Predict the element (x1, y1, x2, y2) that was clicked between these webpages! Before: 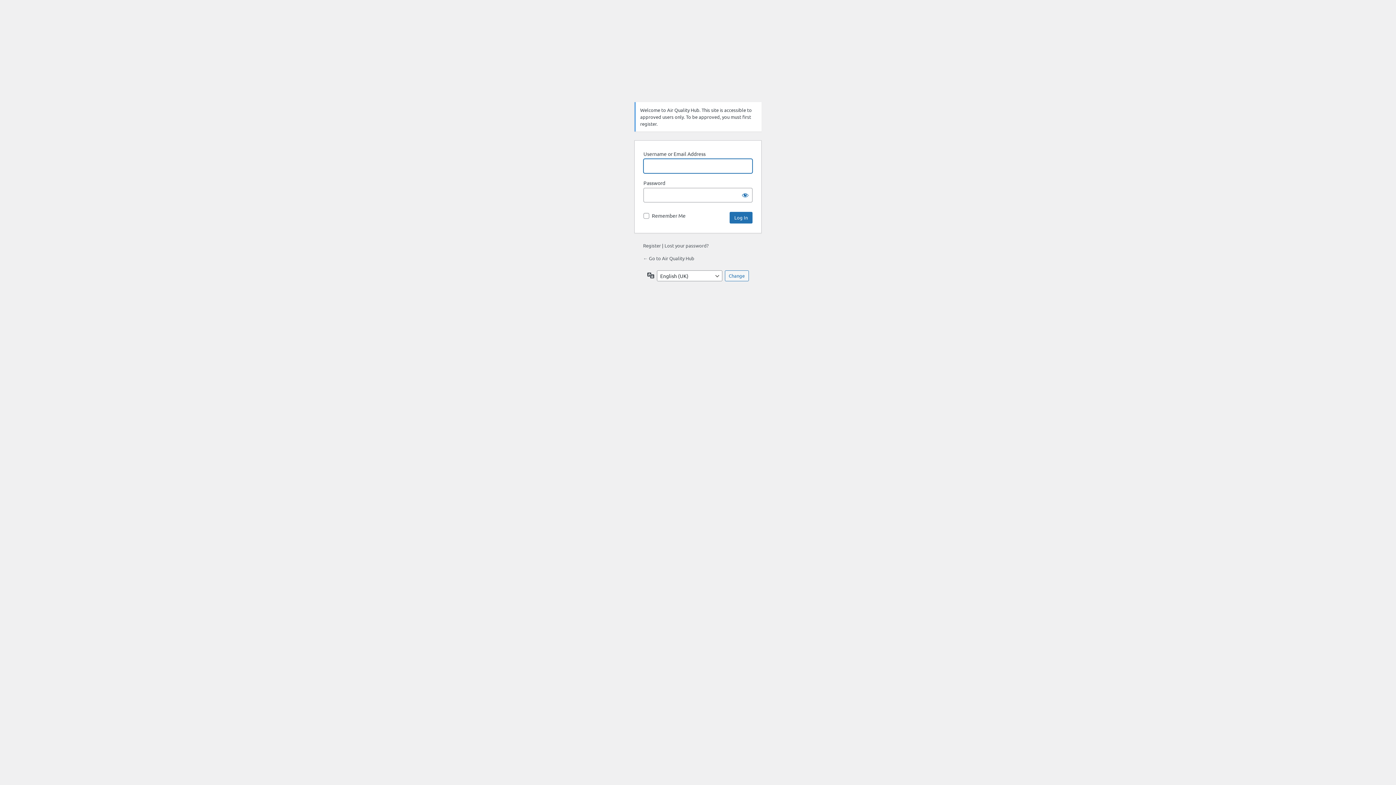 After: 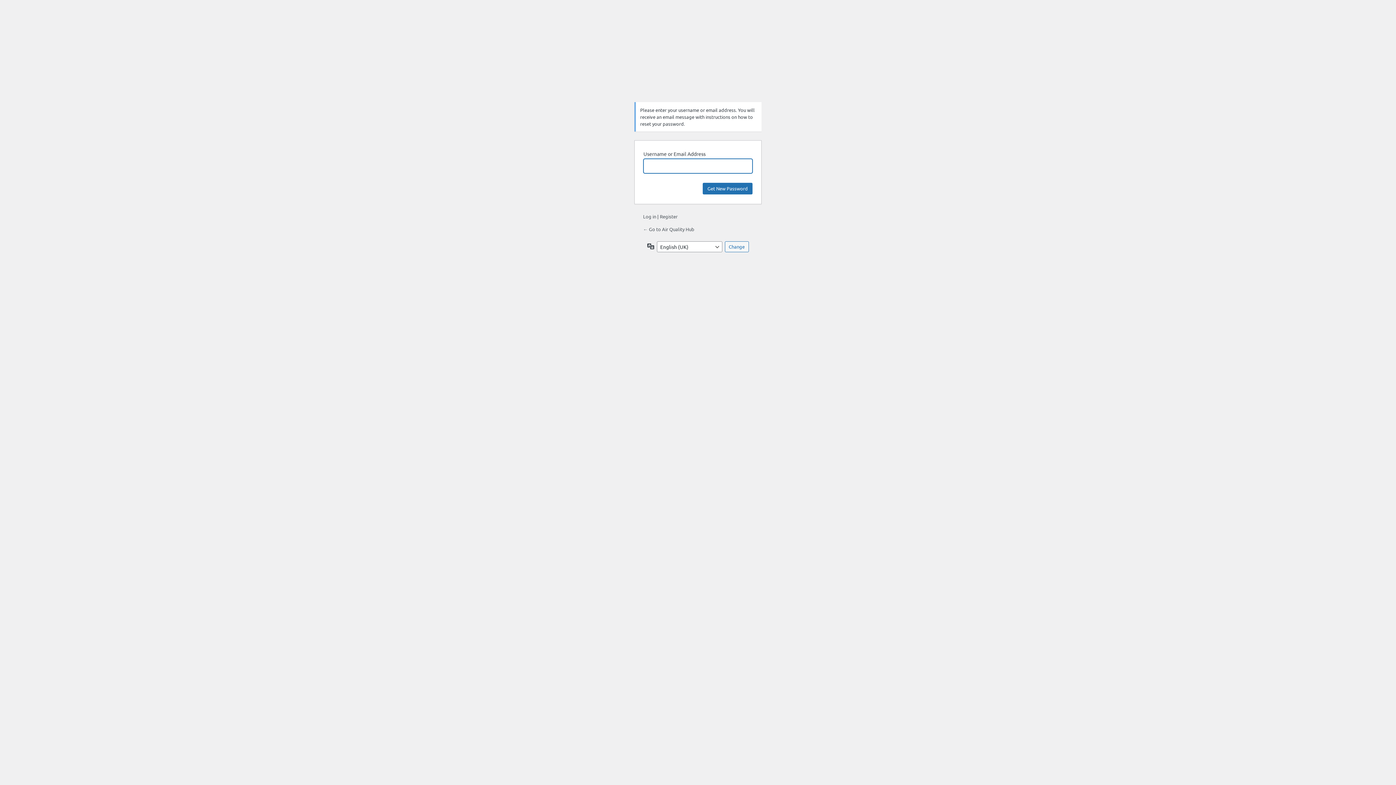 Action: bbox: (664, 242, 708, 248) label: Lost your password?